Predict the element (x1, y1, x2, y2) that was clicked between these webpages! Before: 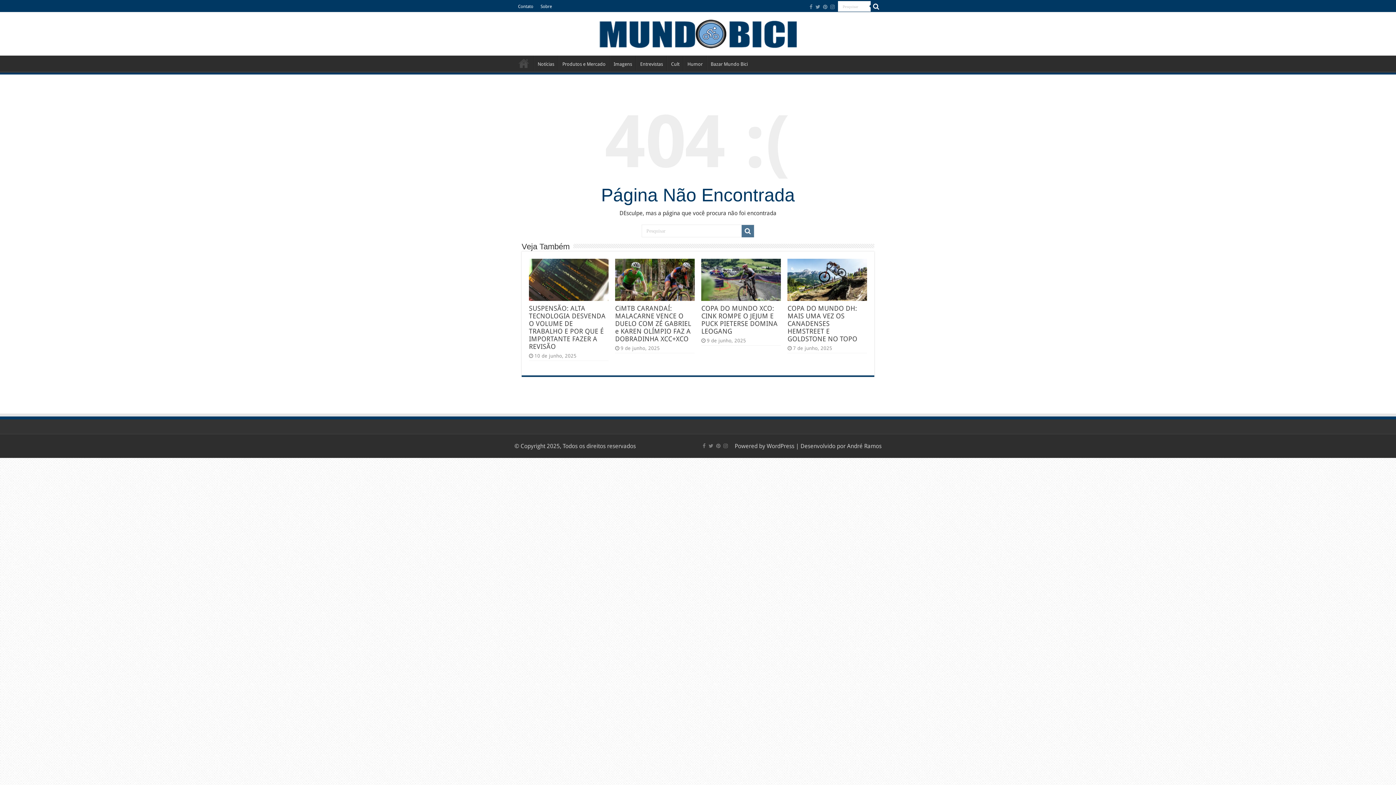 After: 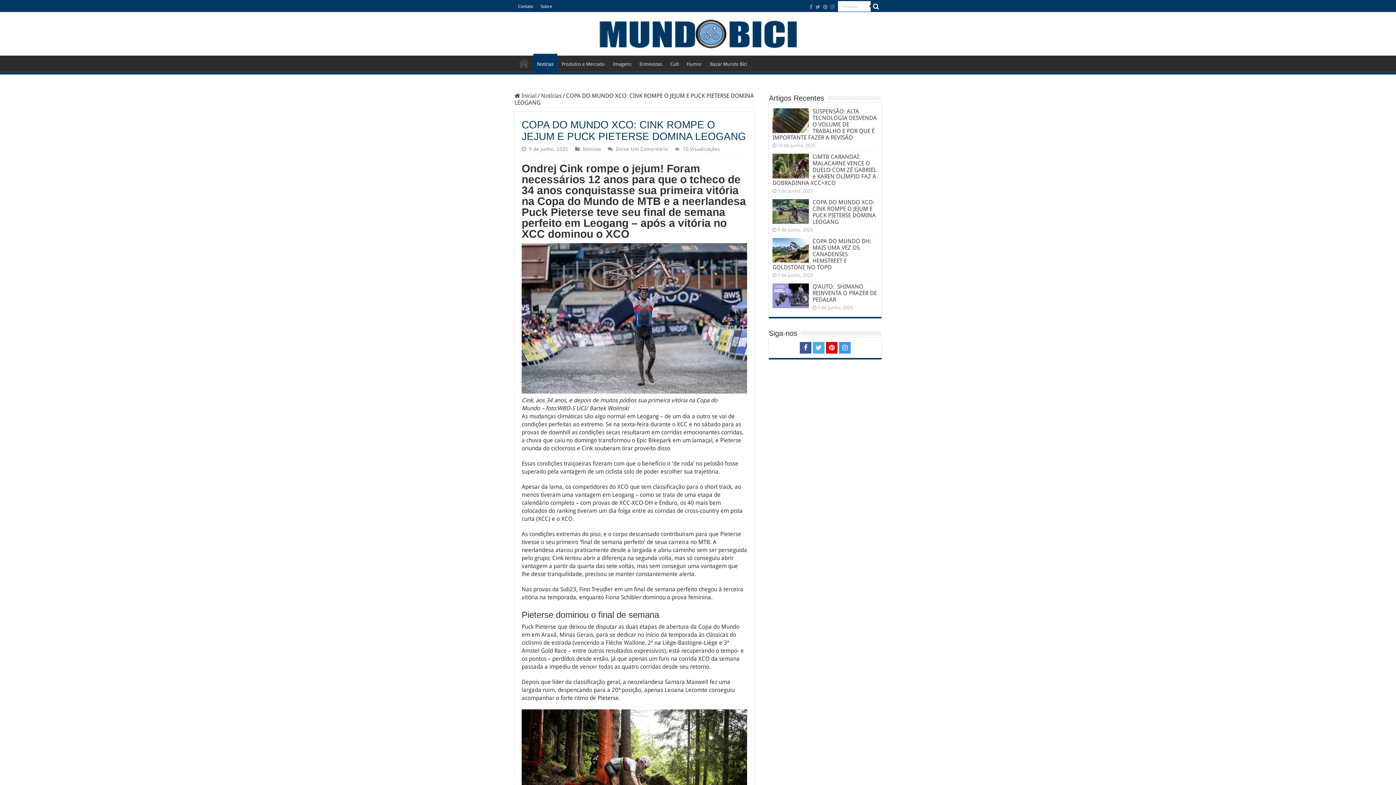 Action: label: COPA DO MUNDO XCO: CINK ROMPE O JEJUM E PUCK PIETERSE DOMINA LEOGANG bbox: (701, 304, 777, 335)